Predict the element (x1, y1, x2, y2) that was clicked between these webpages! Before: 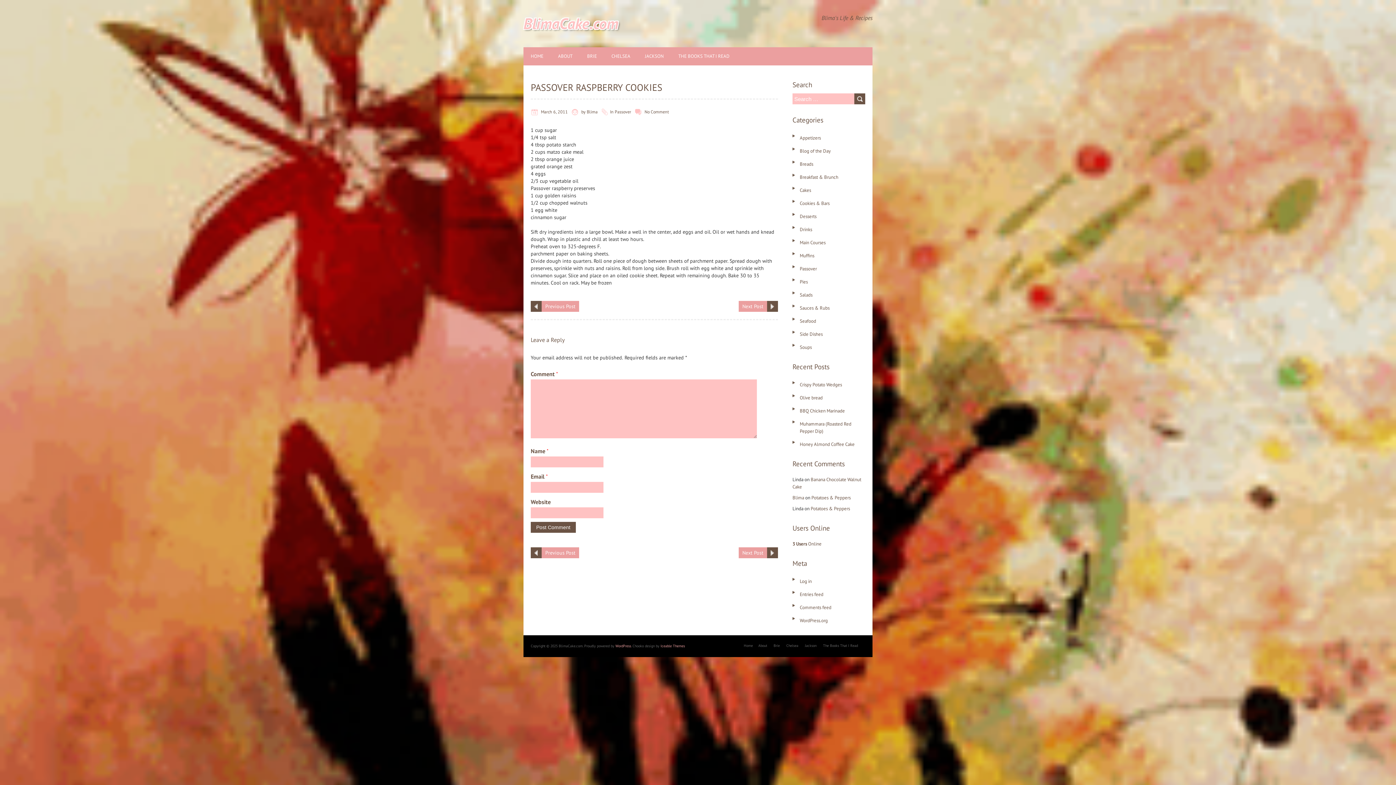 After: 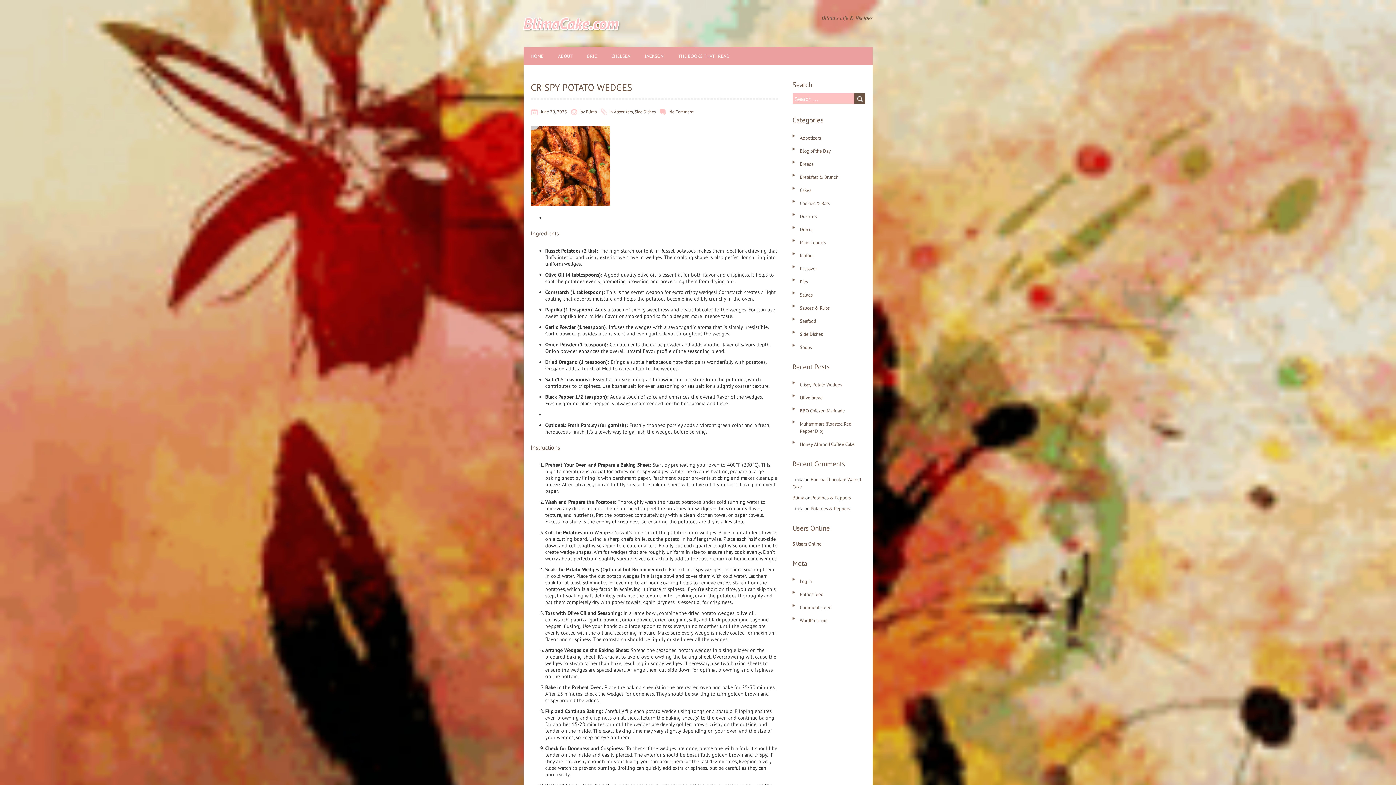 Action: label: Crispy Potato Wedges bbox: (800, 381, 842, 388)